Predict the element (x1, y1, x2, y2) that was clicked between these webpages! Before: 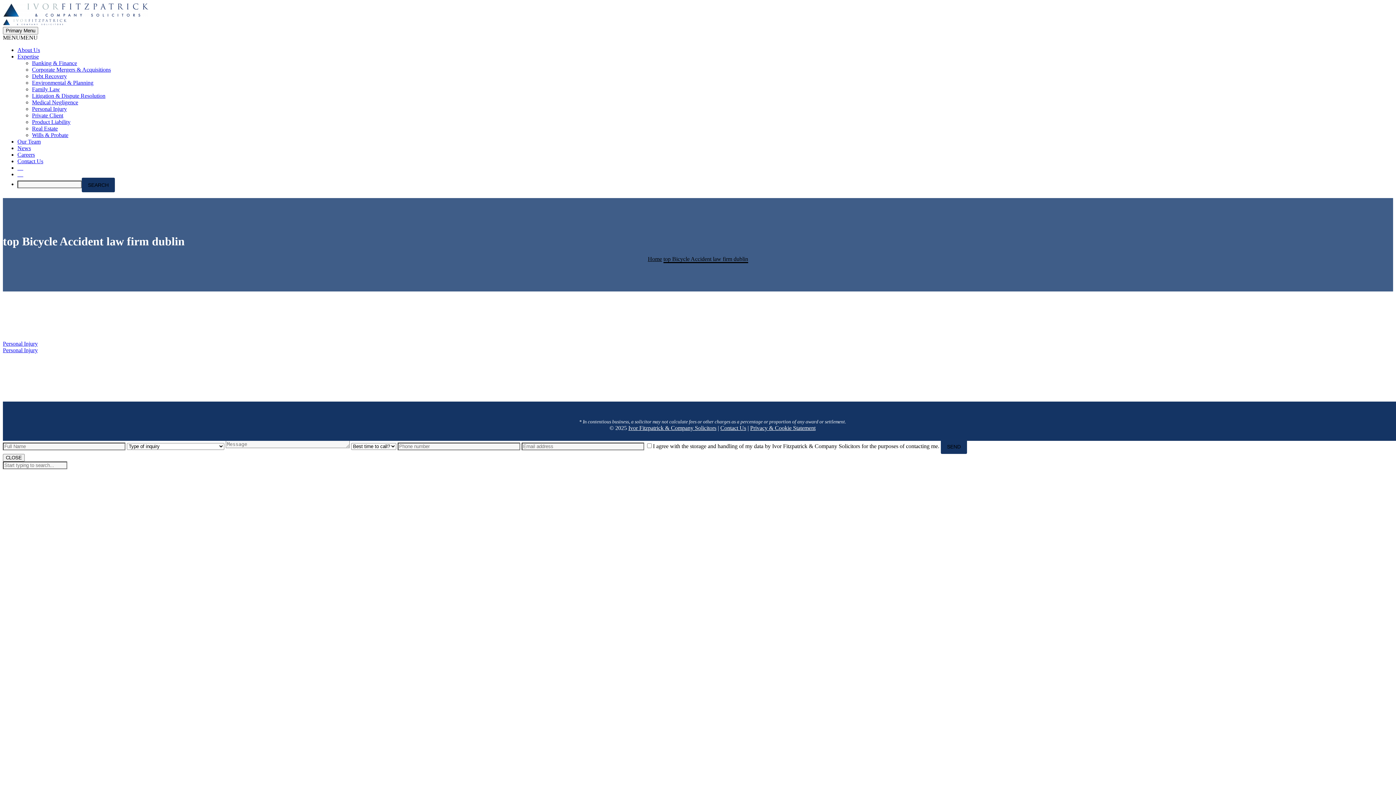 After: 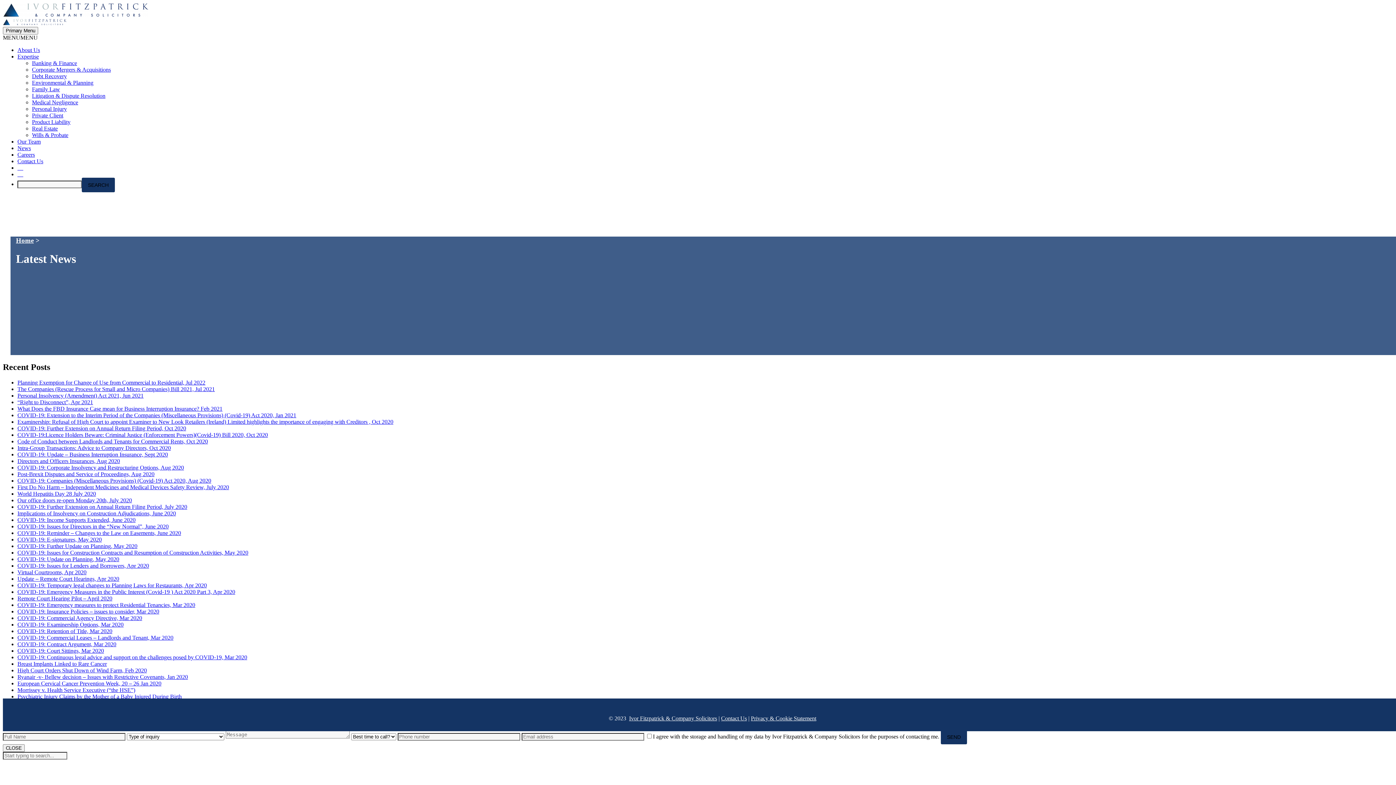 Action: bbox: (17, 144, 30, 151) label: News